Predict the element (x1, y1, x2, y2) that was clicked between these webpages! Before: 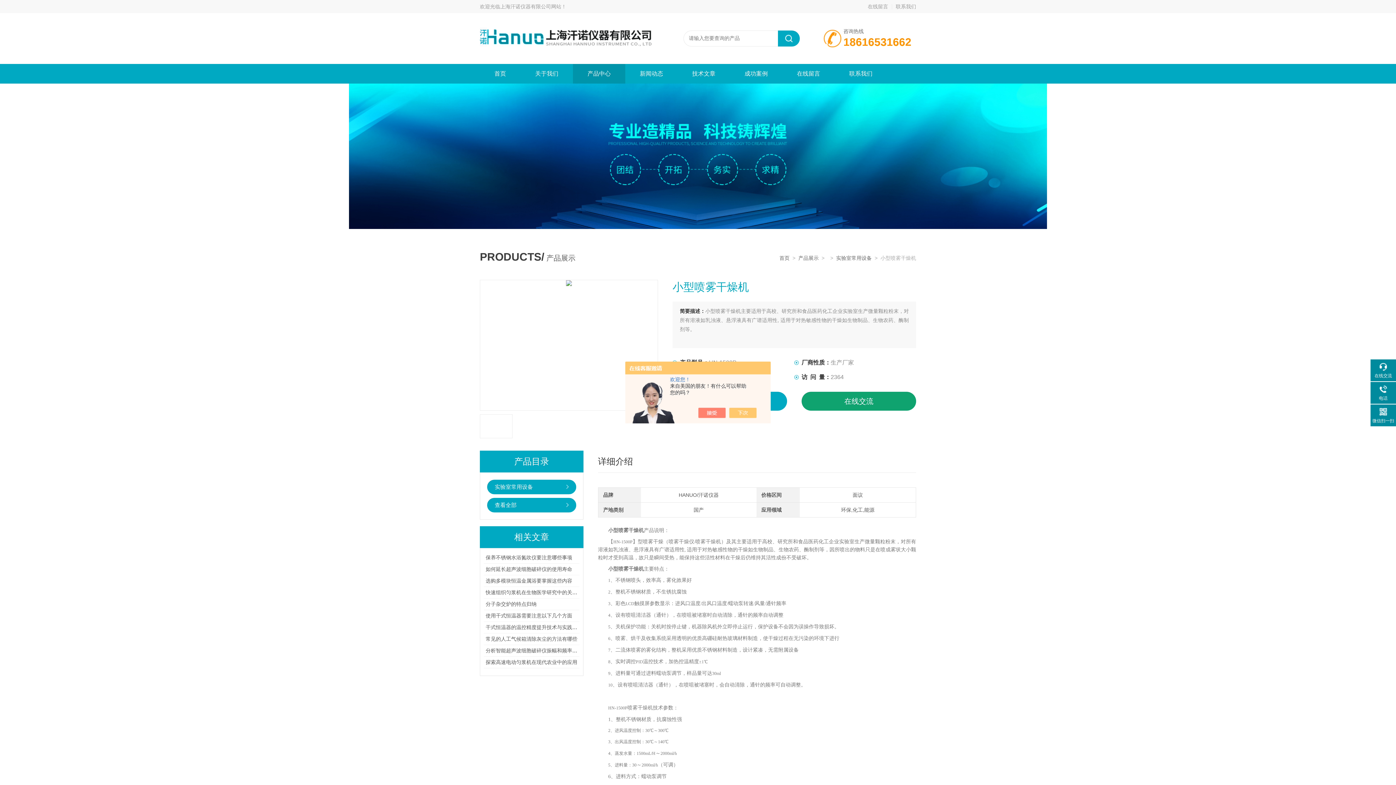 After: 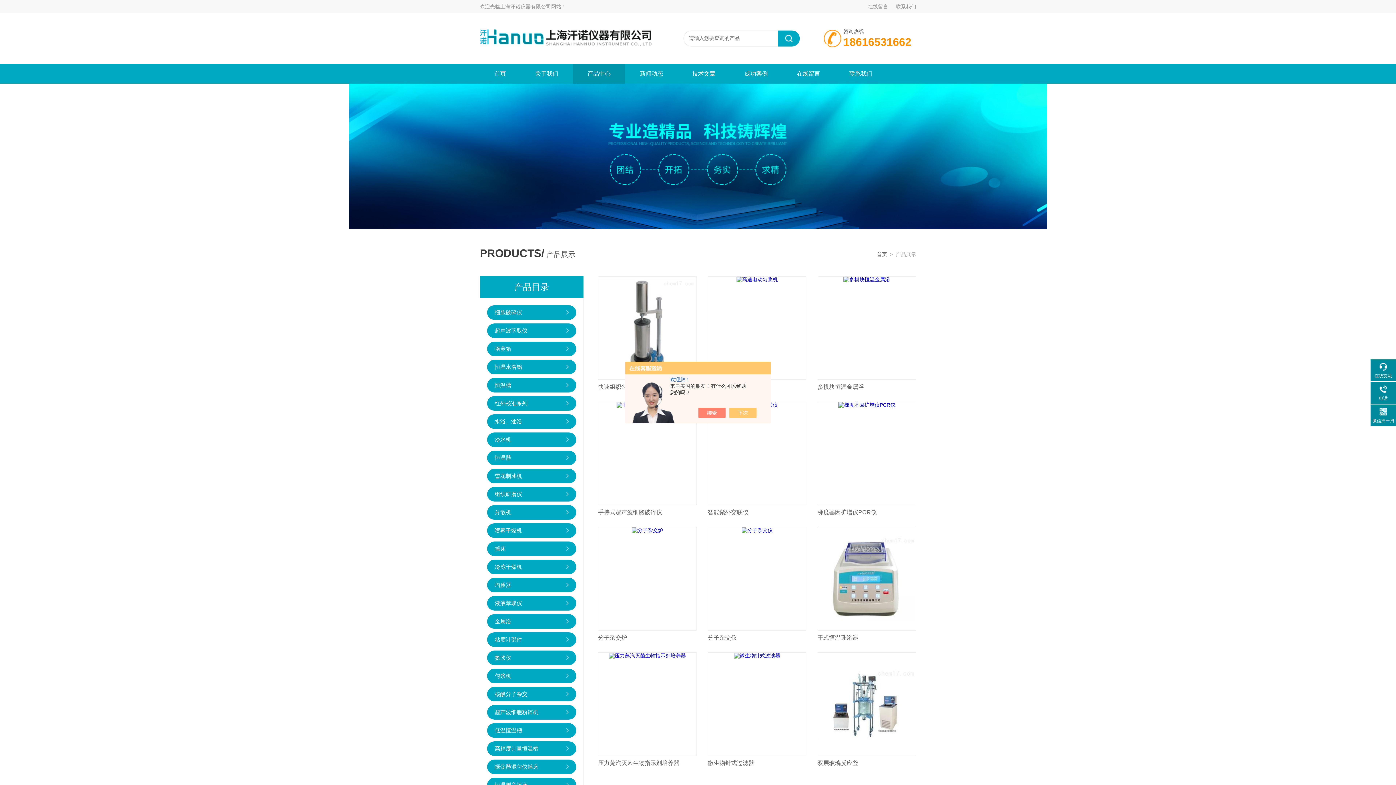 Action: bbox: (487, 498, 576, 512) label: 查看全部